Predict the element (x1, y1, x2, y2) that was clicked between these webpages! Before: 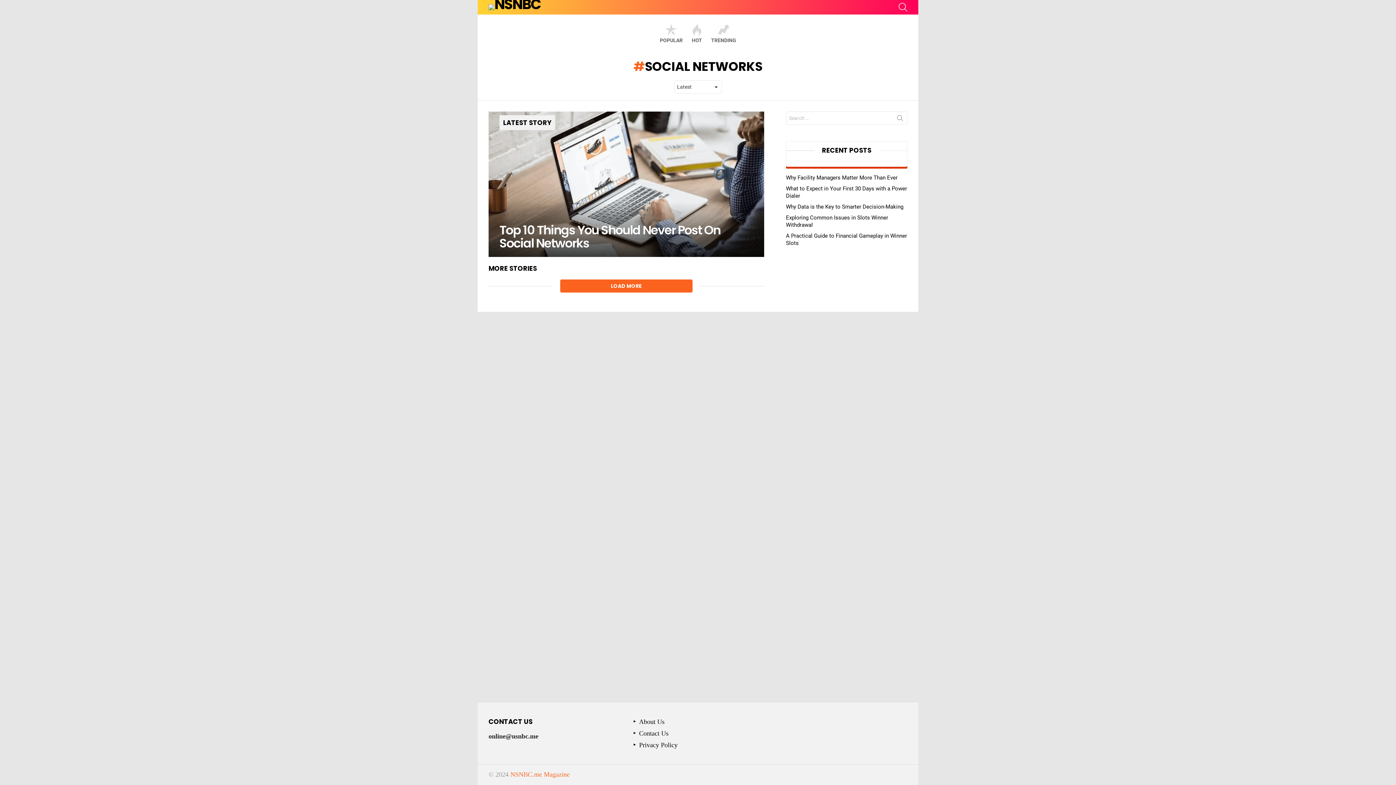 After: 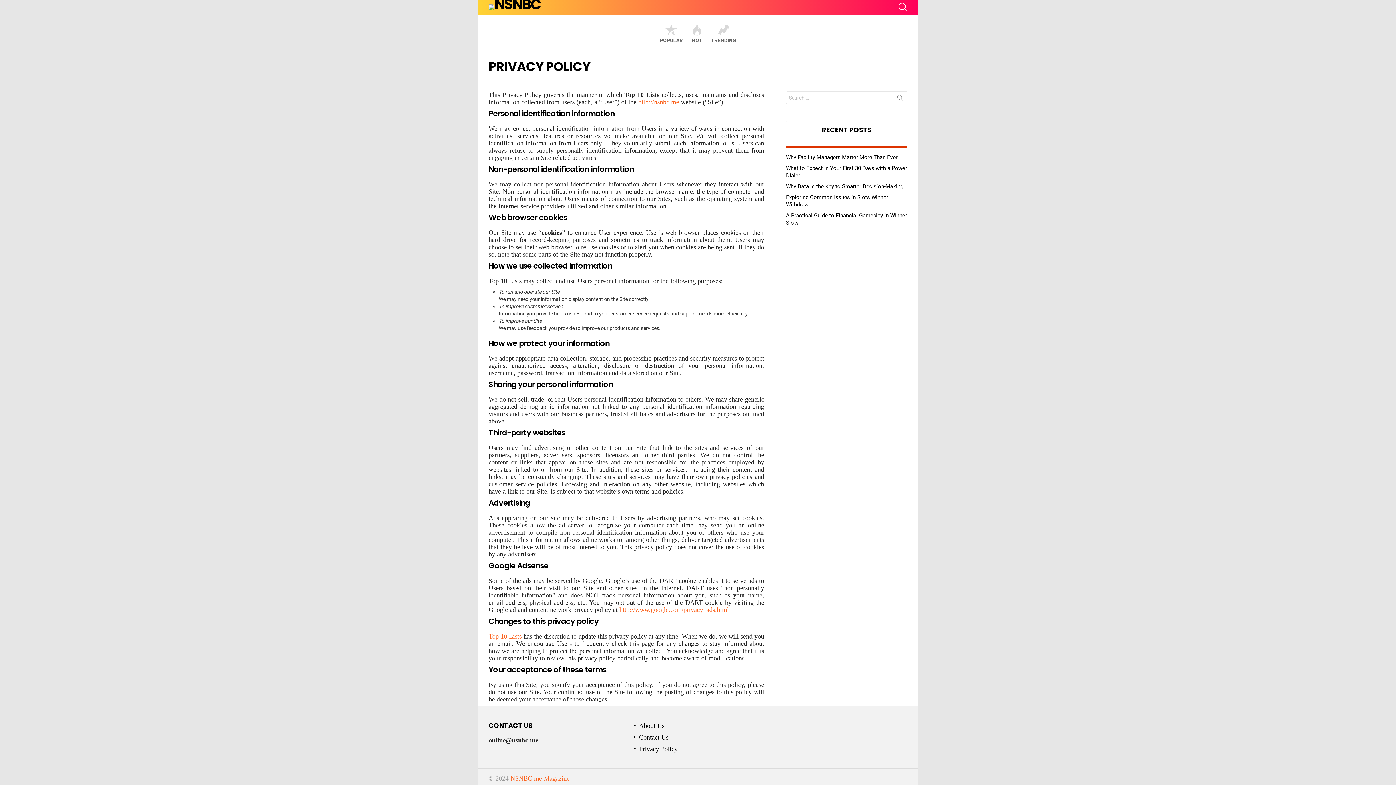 Action: bbox: (632, 741, 764, 749) label: Privacy Policy